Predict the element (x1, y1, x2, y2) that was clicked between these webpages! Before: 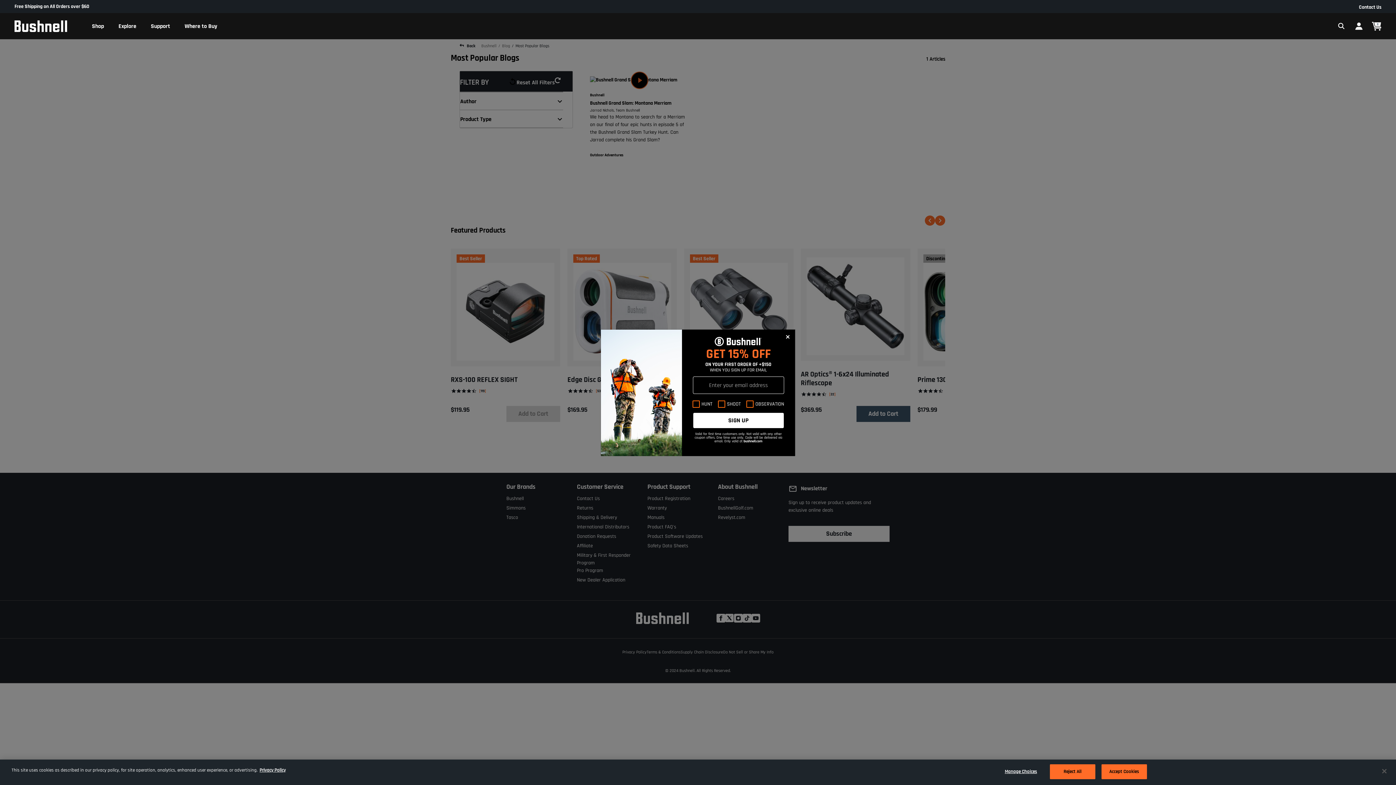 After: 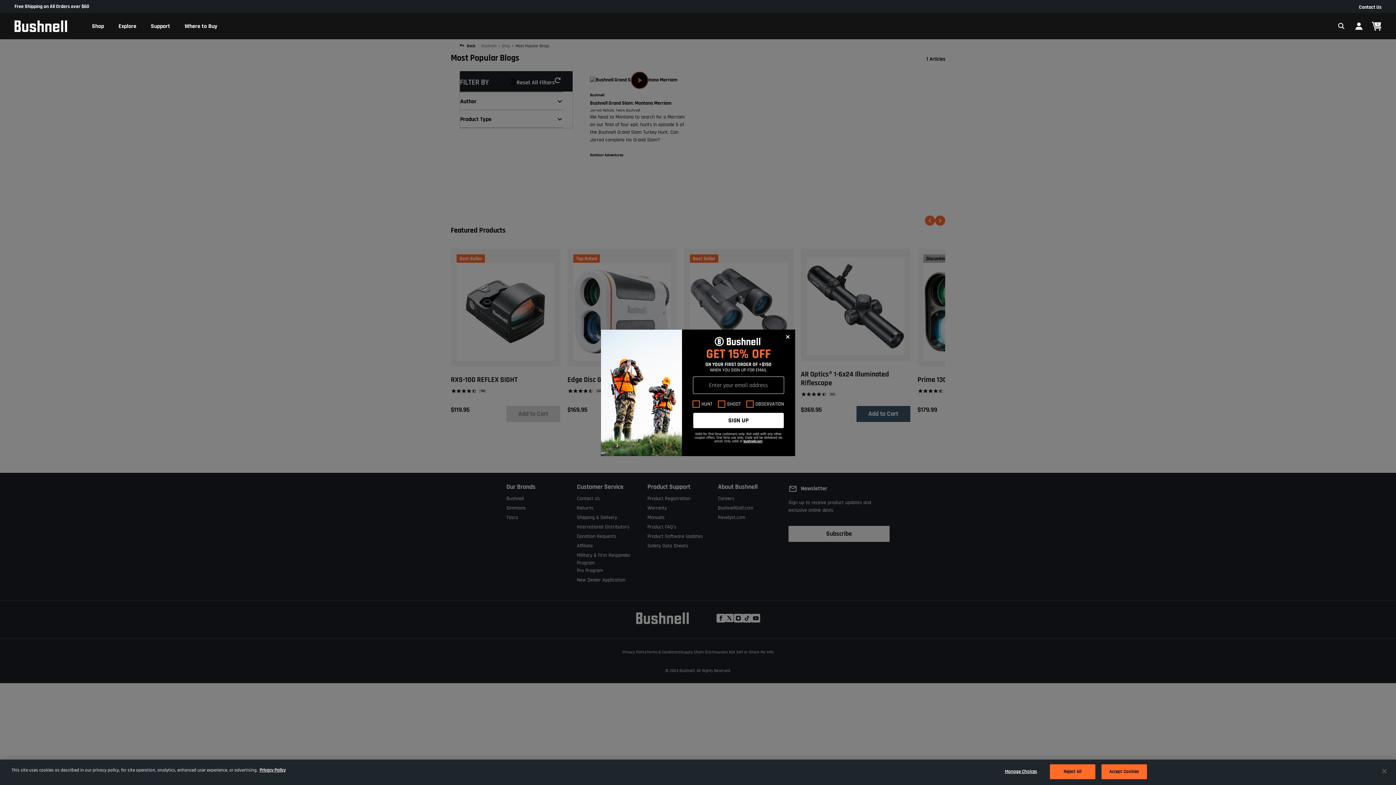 Action: bbox: (743, 439, 762, 443) label: bushnell.com